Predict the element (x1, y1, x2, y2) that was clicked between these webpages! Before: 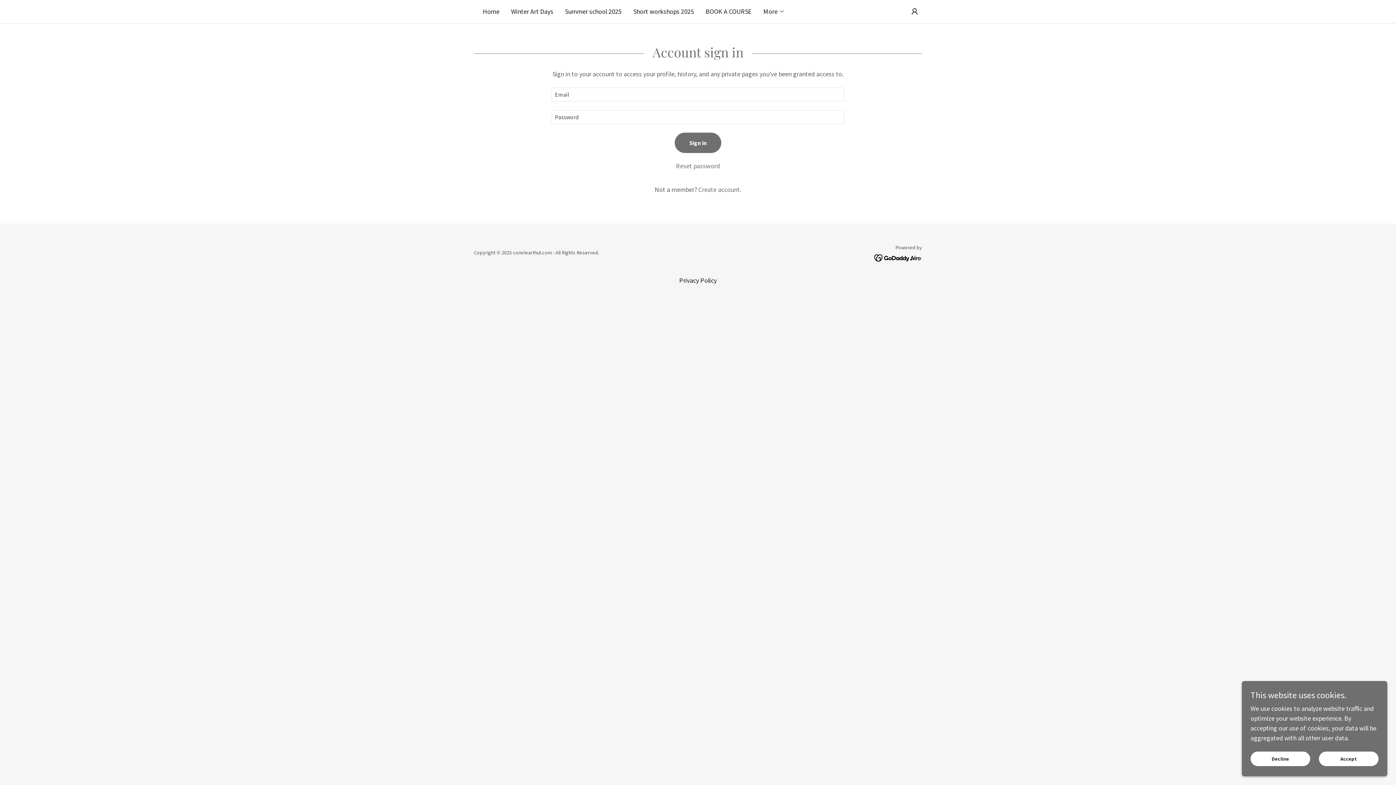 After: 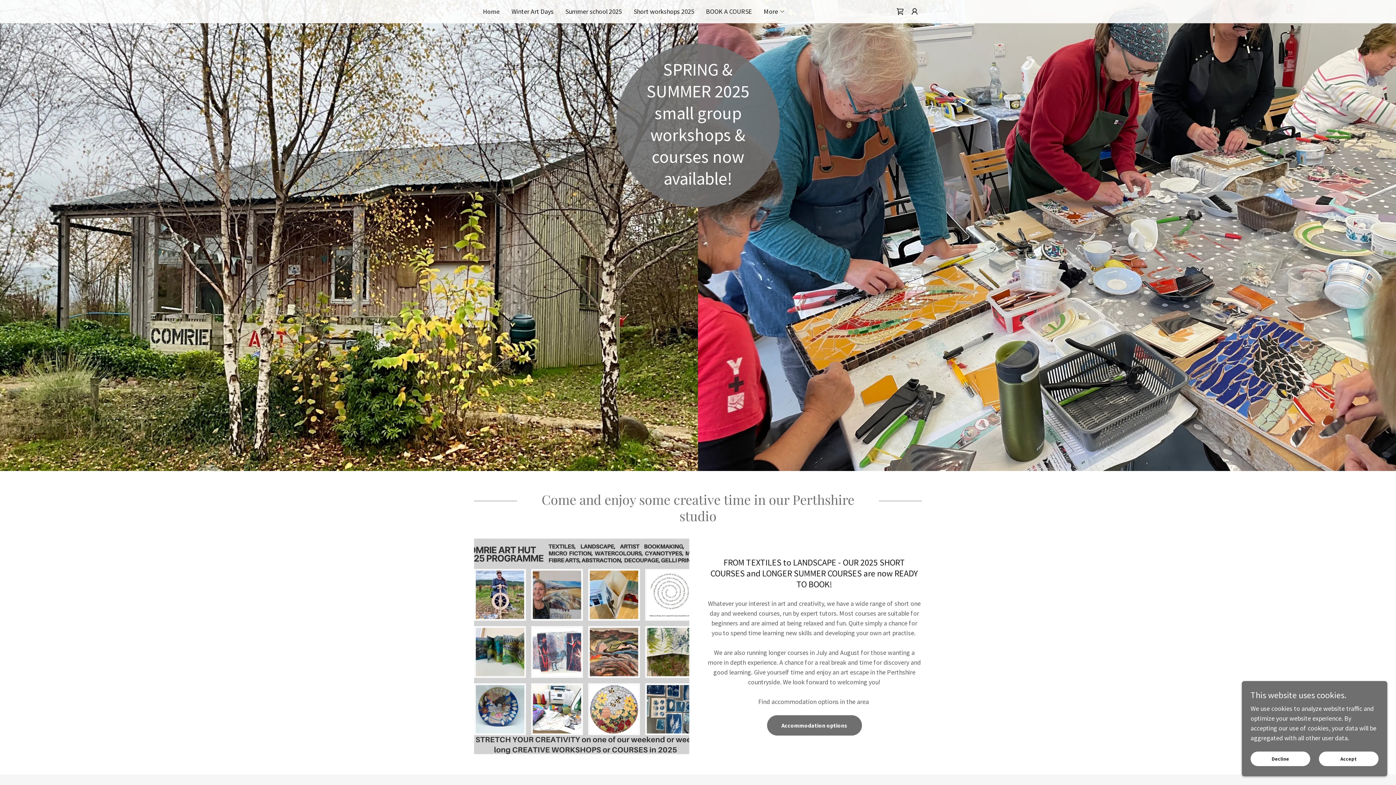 Action: bbox: (480, 5, 501, 18) label: Home